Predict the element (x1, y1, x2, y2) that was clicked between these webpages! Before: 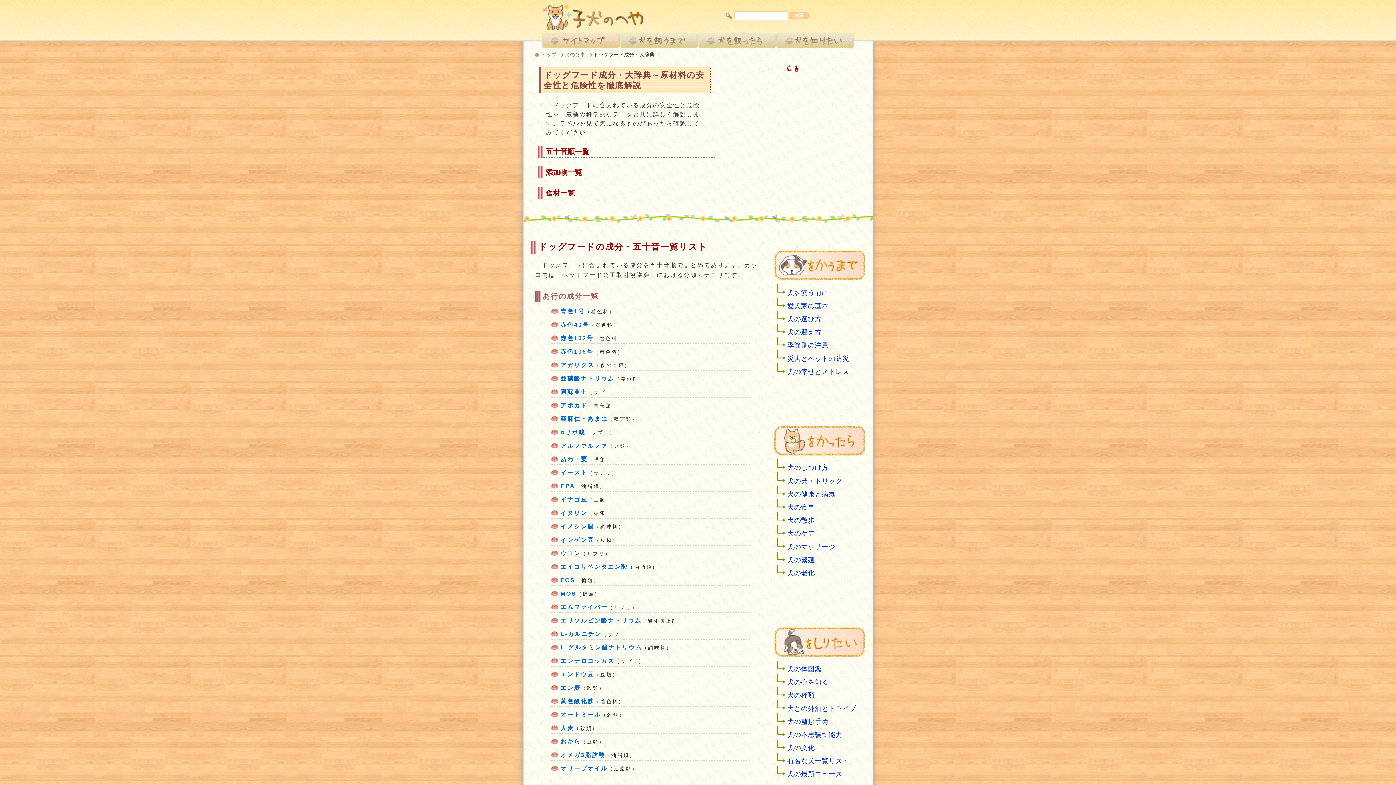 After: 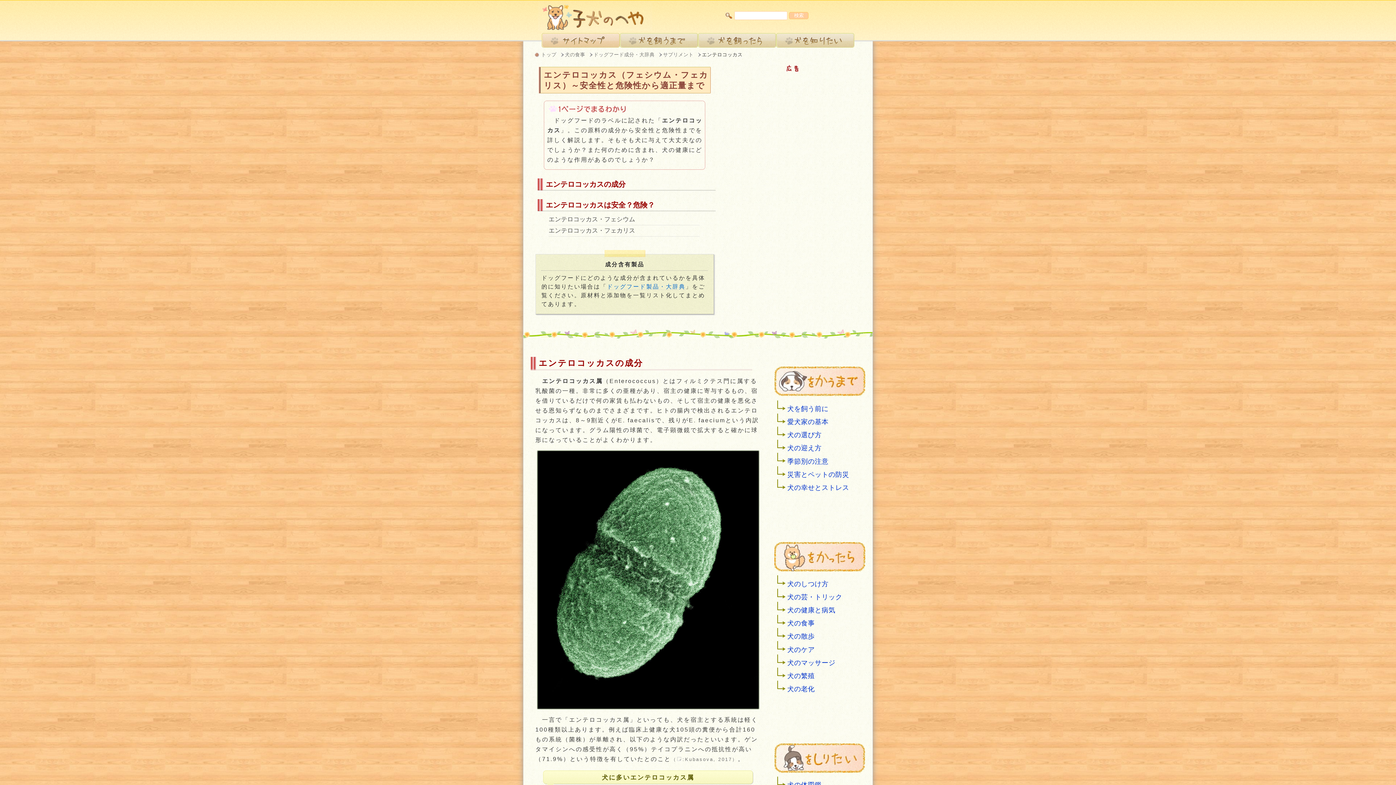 Action: bbox: (560, 658, 614, 664) label: エンテロコッカス